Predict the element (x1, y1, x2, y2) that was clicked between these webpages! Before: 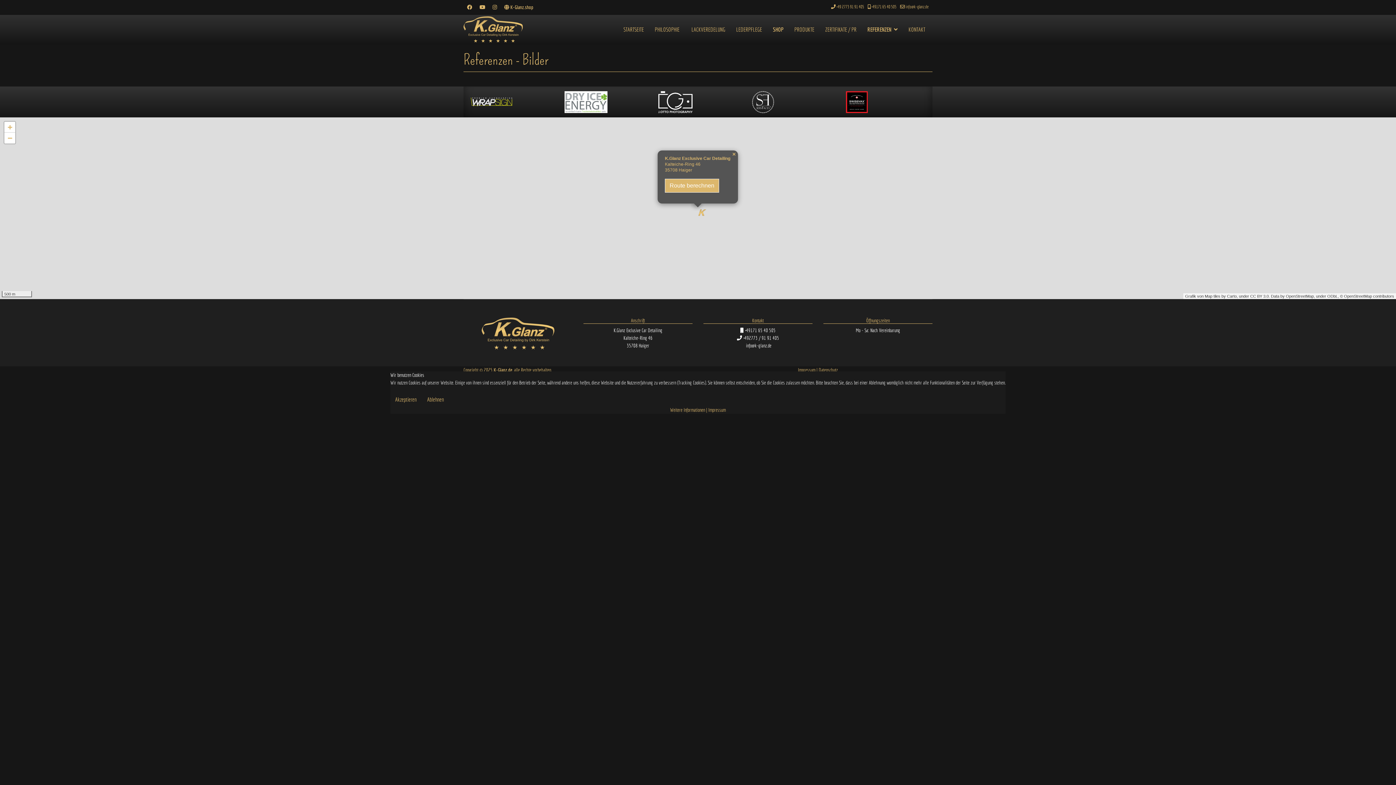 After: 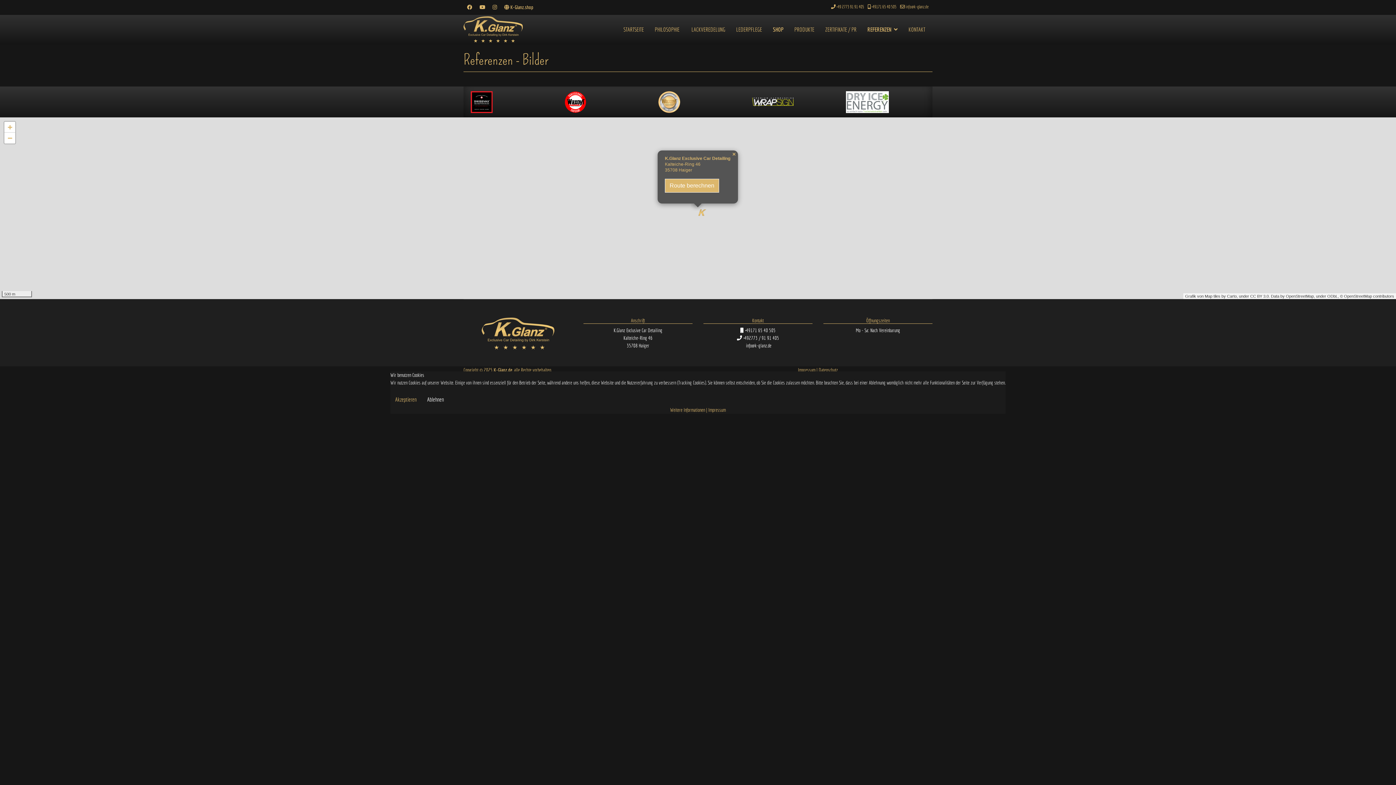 Action: bbox: (422, 392, 448, 406) label: Ablehnen